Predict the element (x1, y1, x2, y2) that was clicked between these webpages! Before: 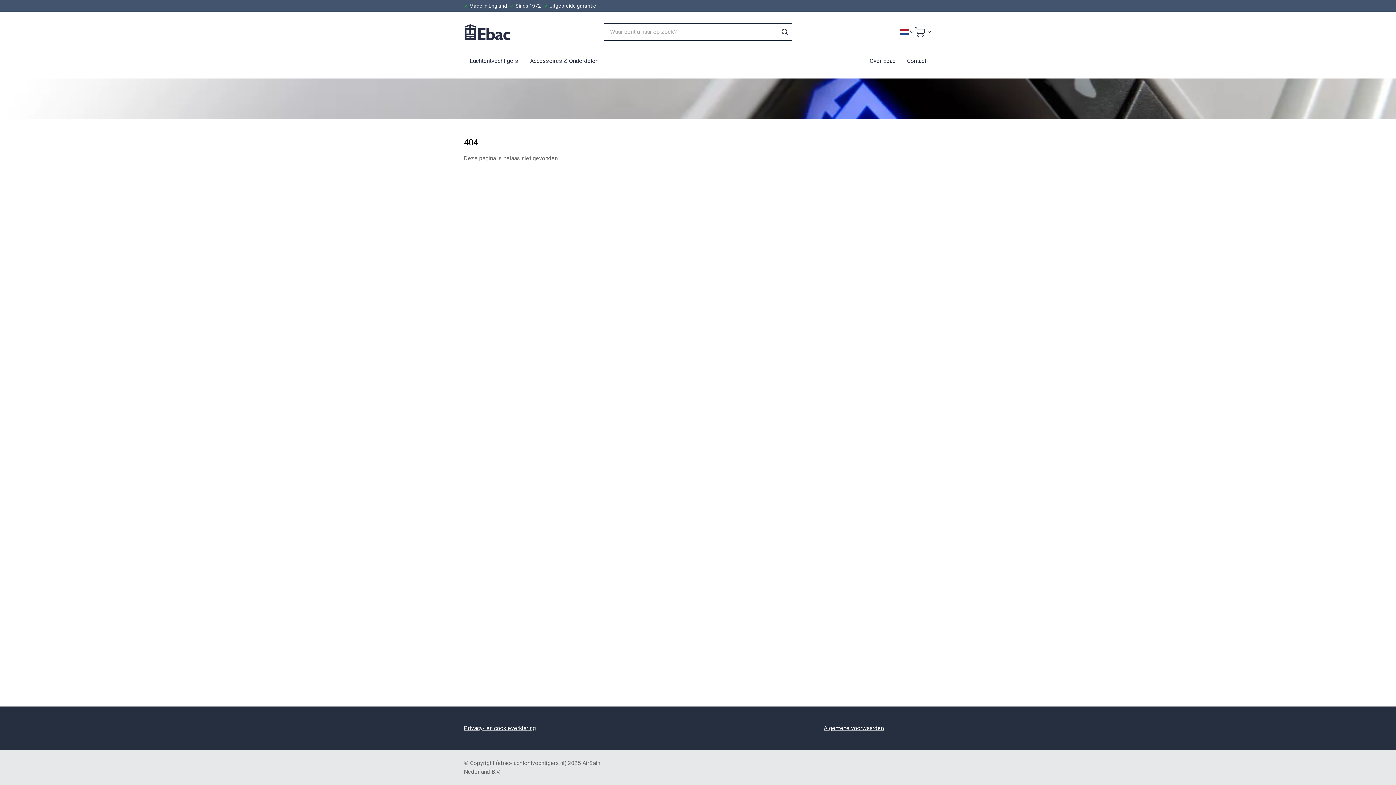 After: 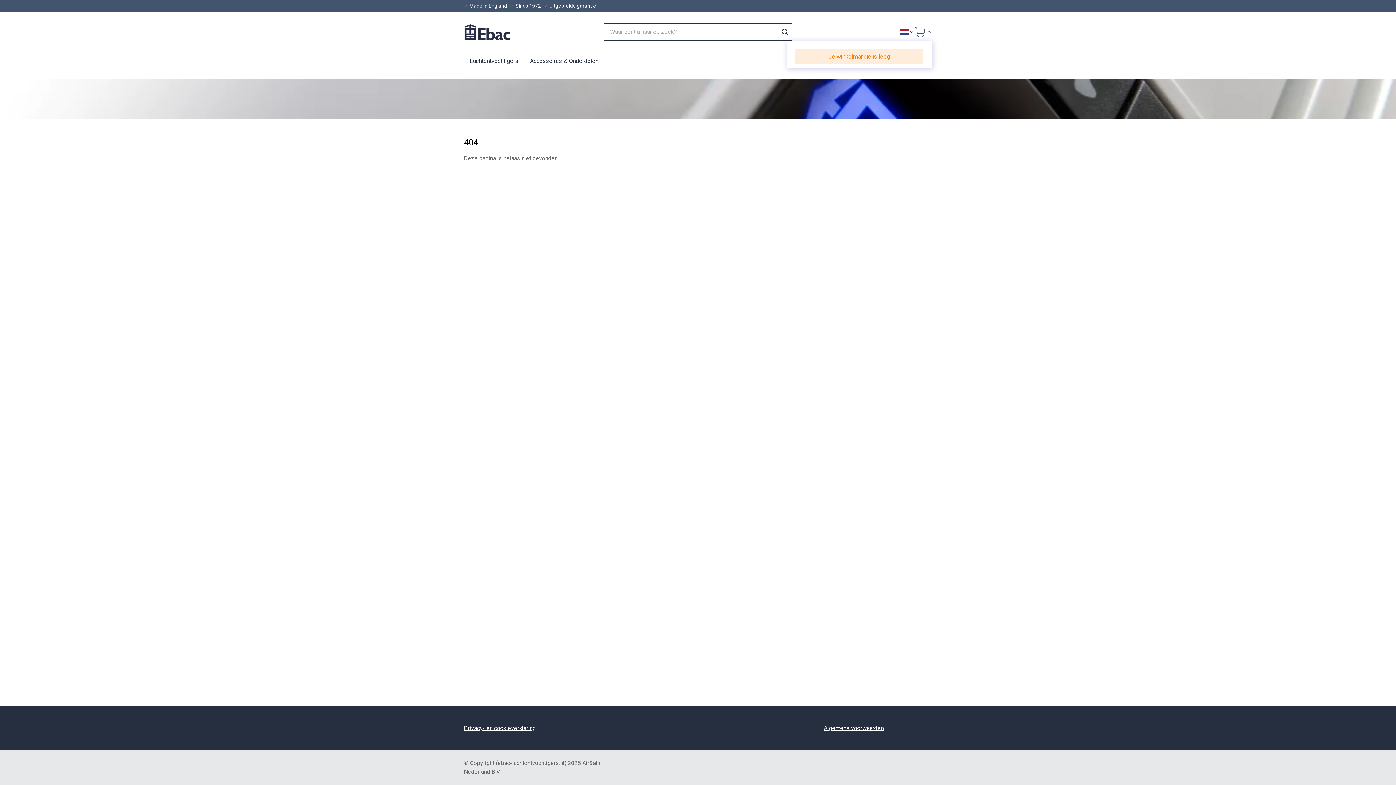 Action: bbox: (914, 26, 932, 37)